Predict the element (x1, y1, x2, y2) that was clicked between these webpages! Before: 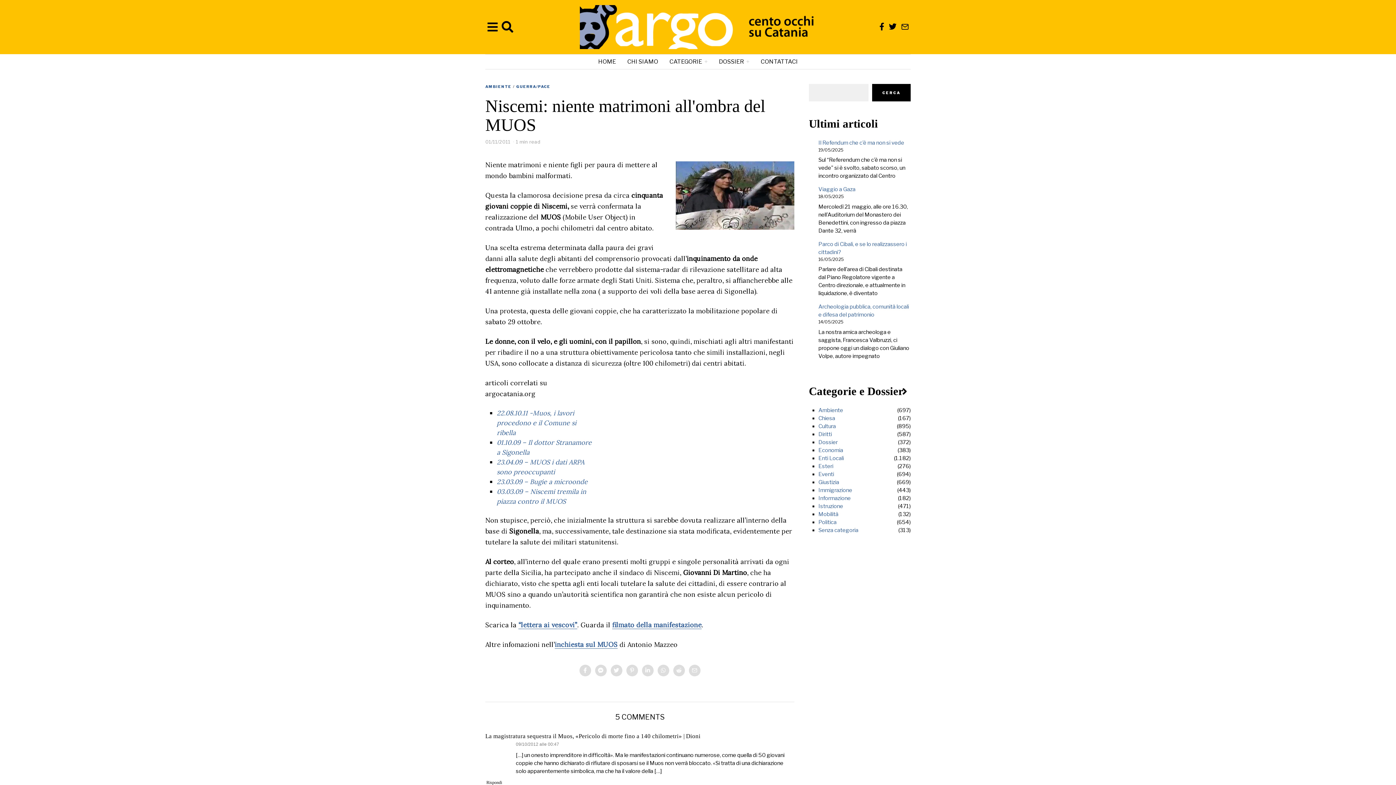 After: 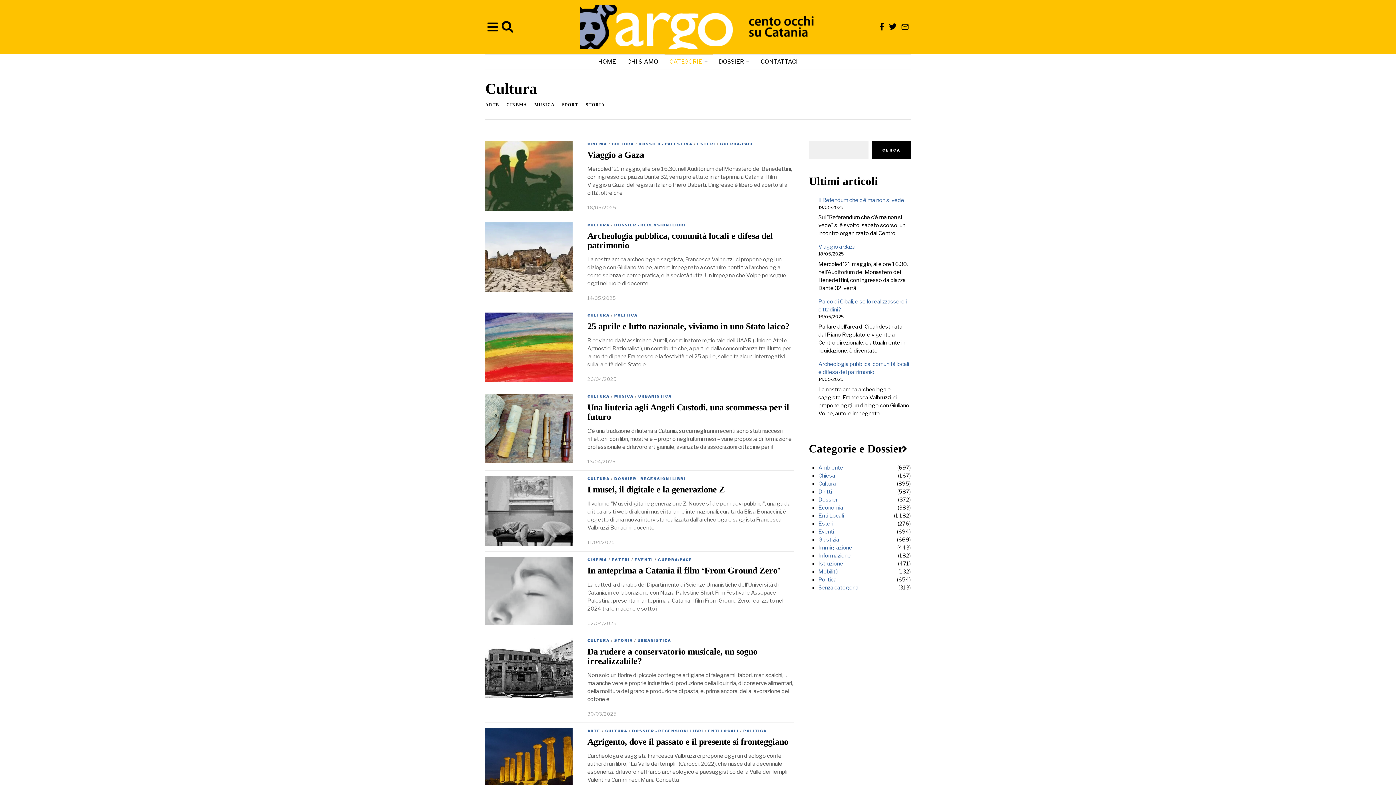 Action: bbox: (818, 423, 836, 429) label: Cultura